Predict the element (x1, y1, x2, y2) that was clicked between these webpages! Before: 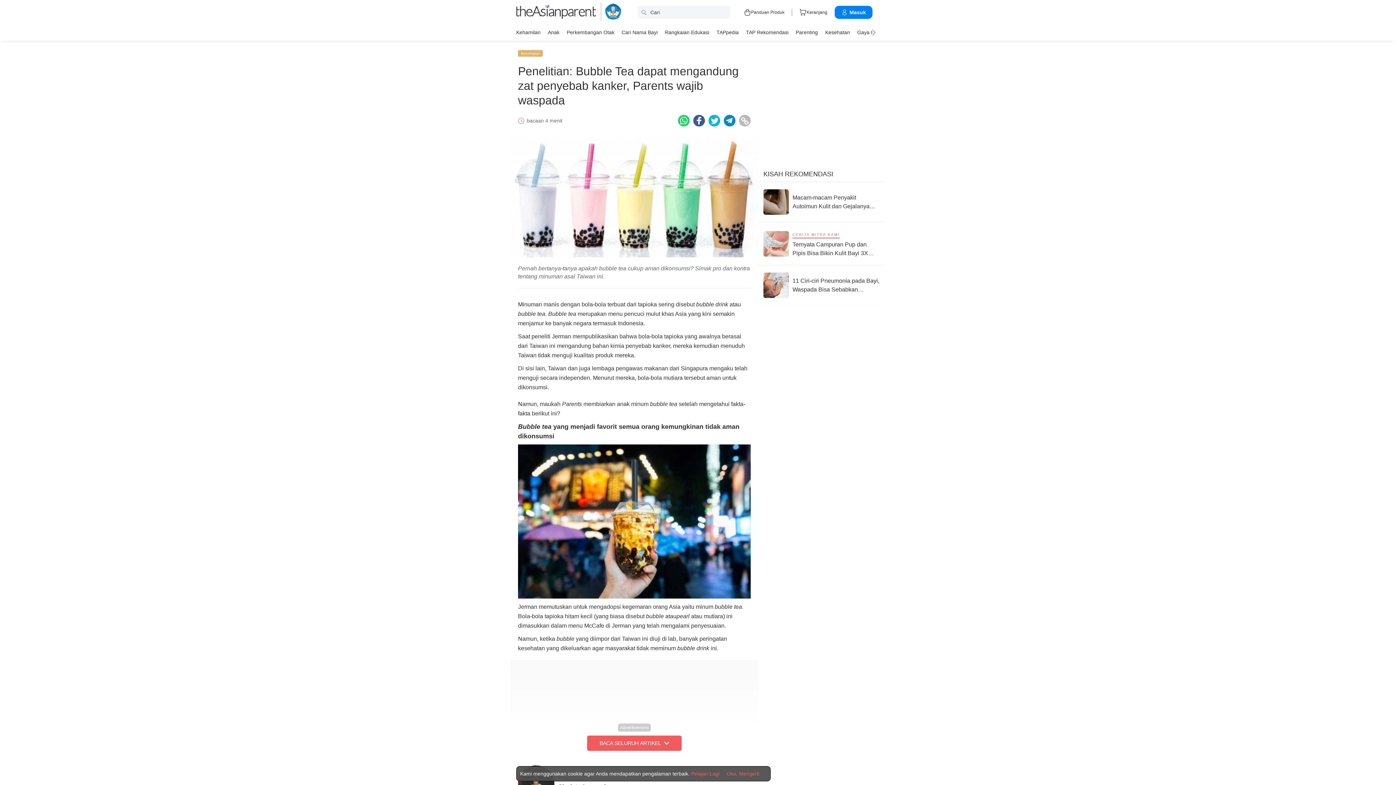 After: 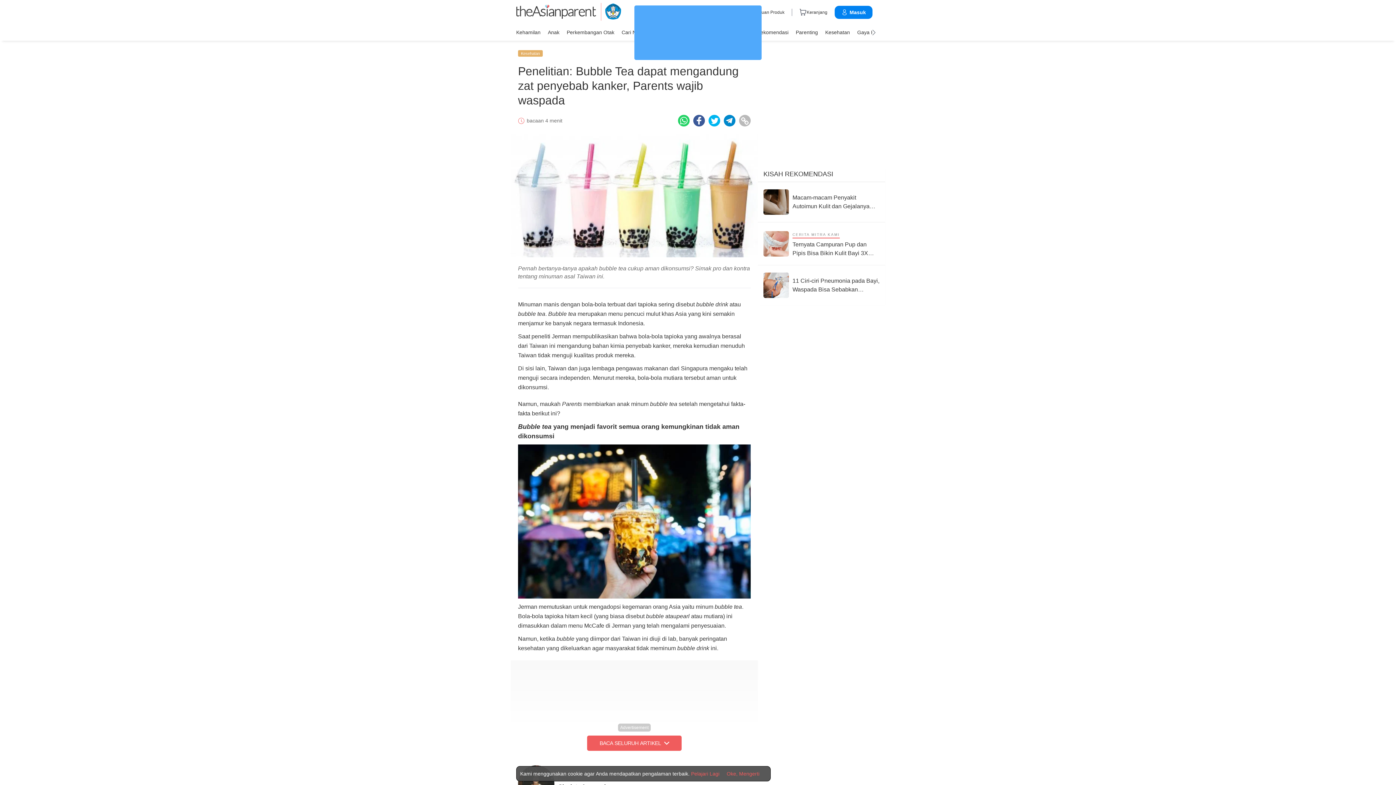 Action: label: Telegram icon - Share article bbox: (724, 114, 735, 126)